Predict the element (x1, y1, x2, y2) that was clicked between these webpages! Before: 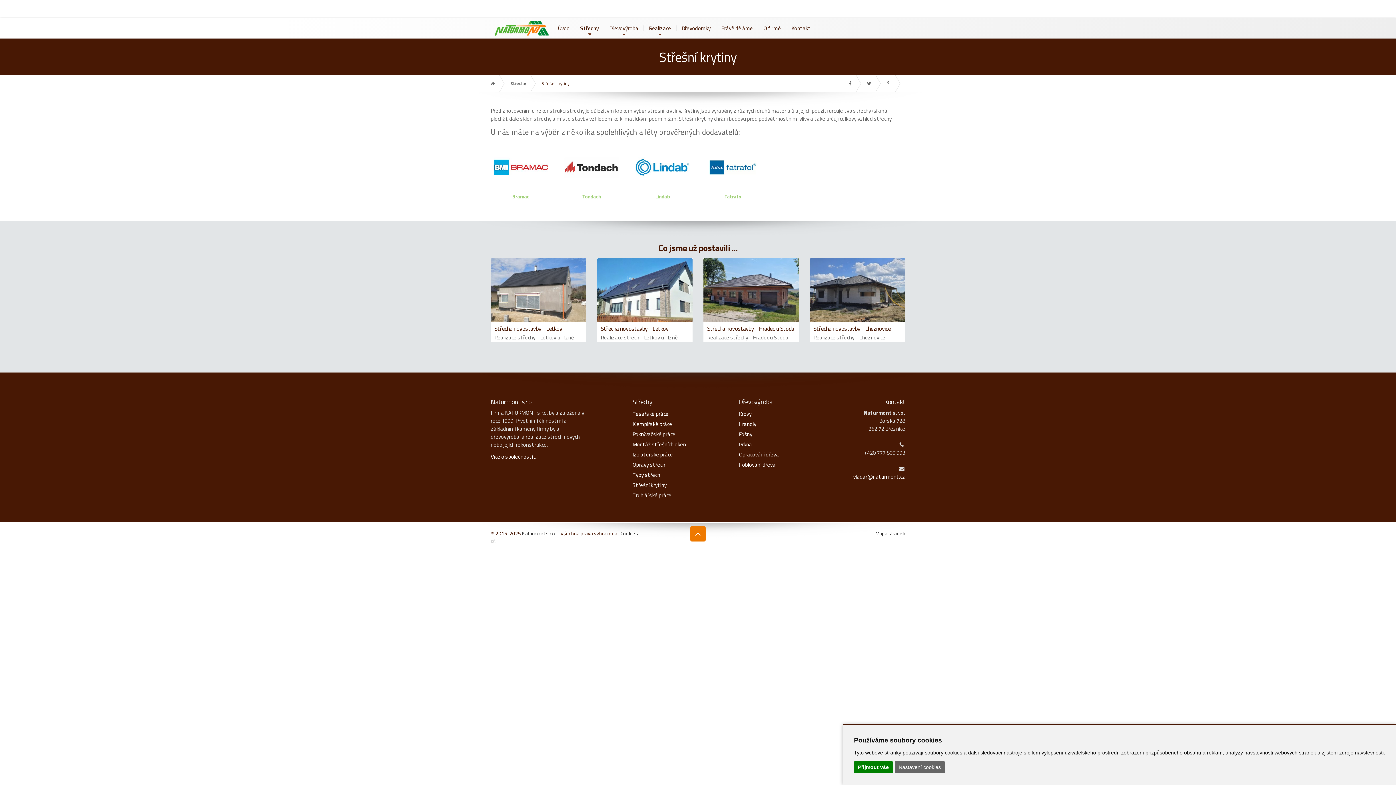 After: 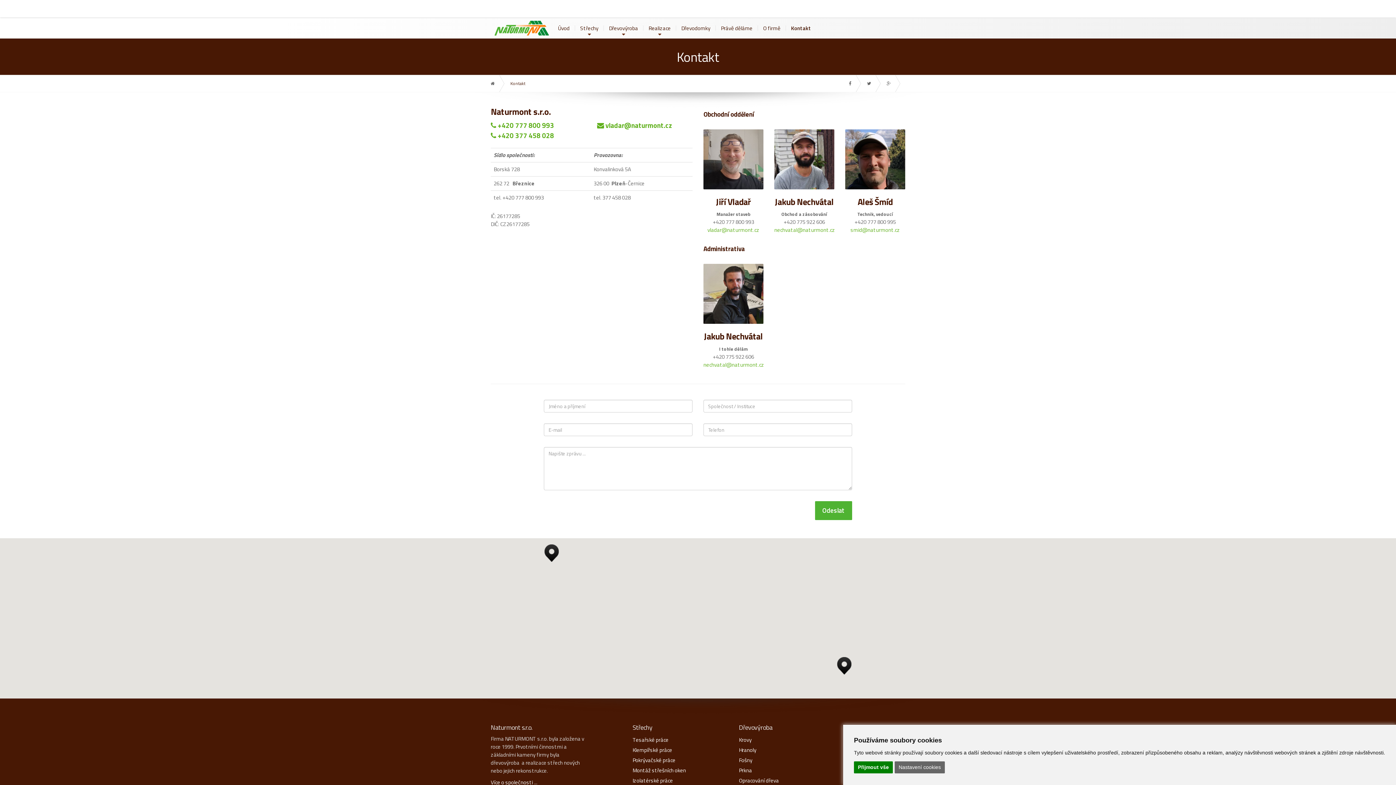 Action: bbox: (786, 18, 816, 38) label: Kontakt